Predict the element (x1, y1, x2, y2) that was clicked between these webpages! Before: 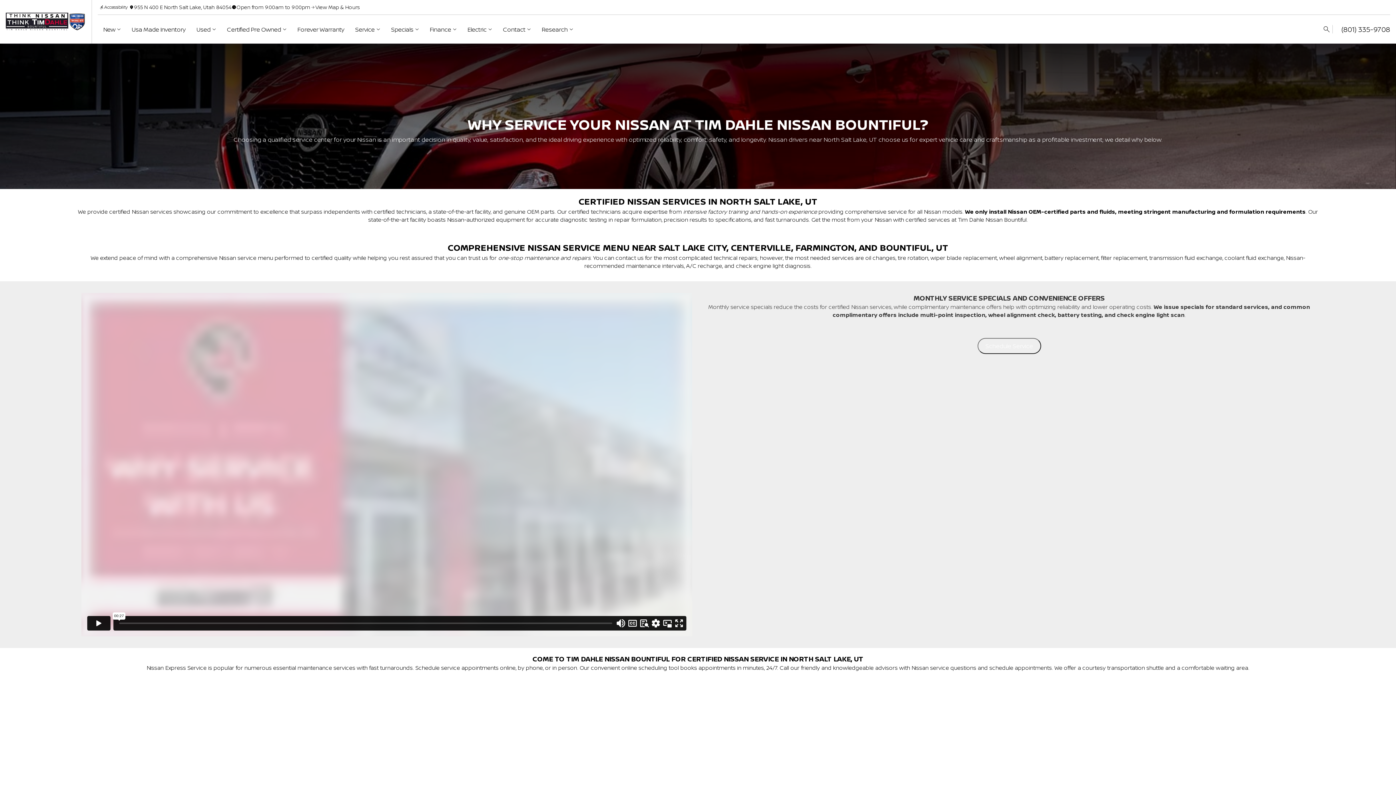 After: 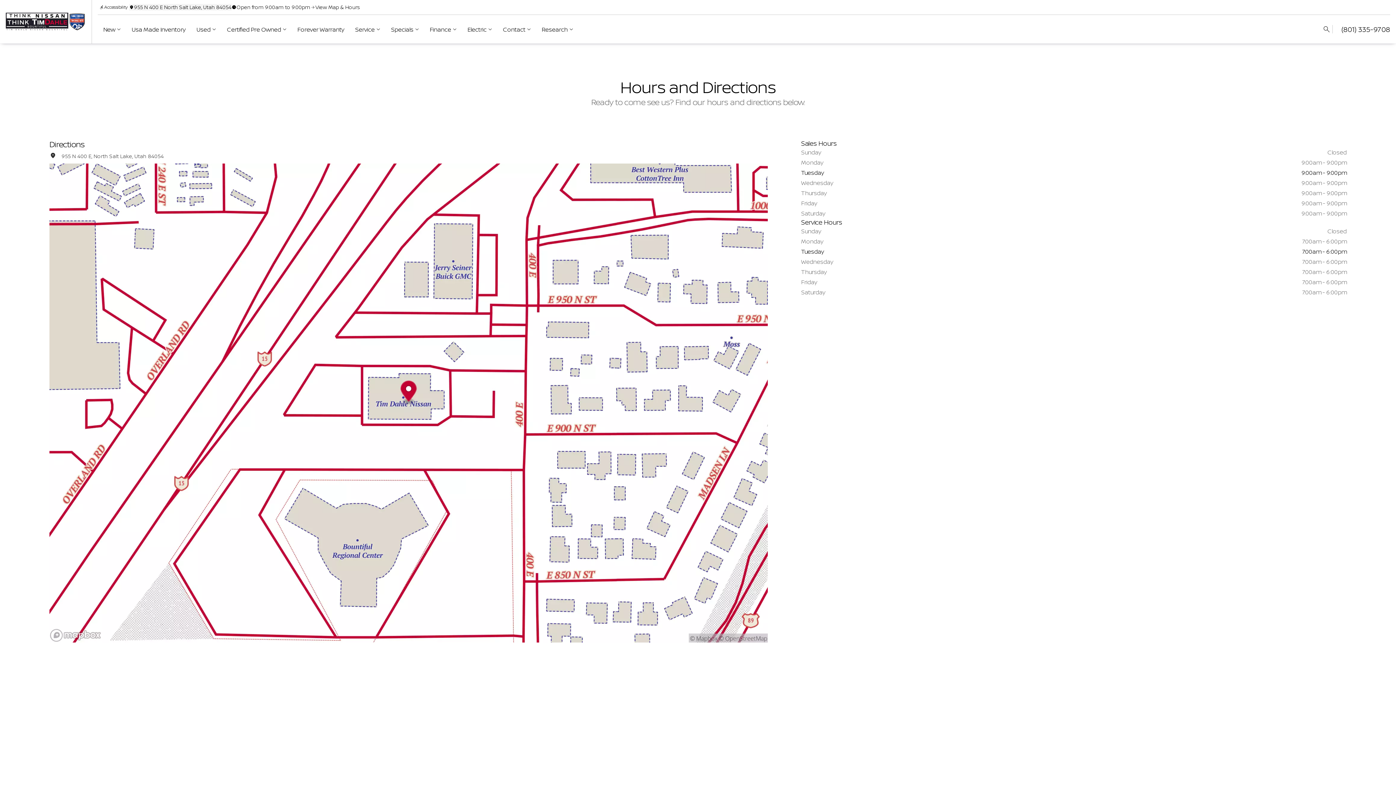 Action: bbox: (130, 4, 233, 10) label: Address